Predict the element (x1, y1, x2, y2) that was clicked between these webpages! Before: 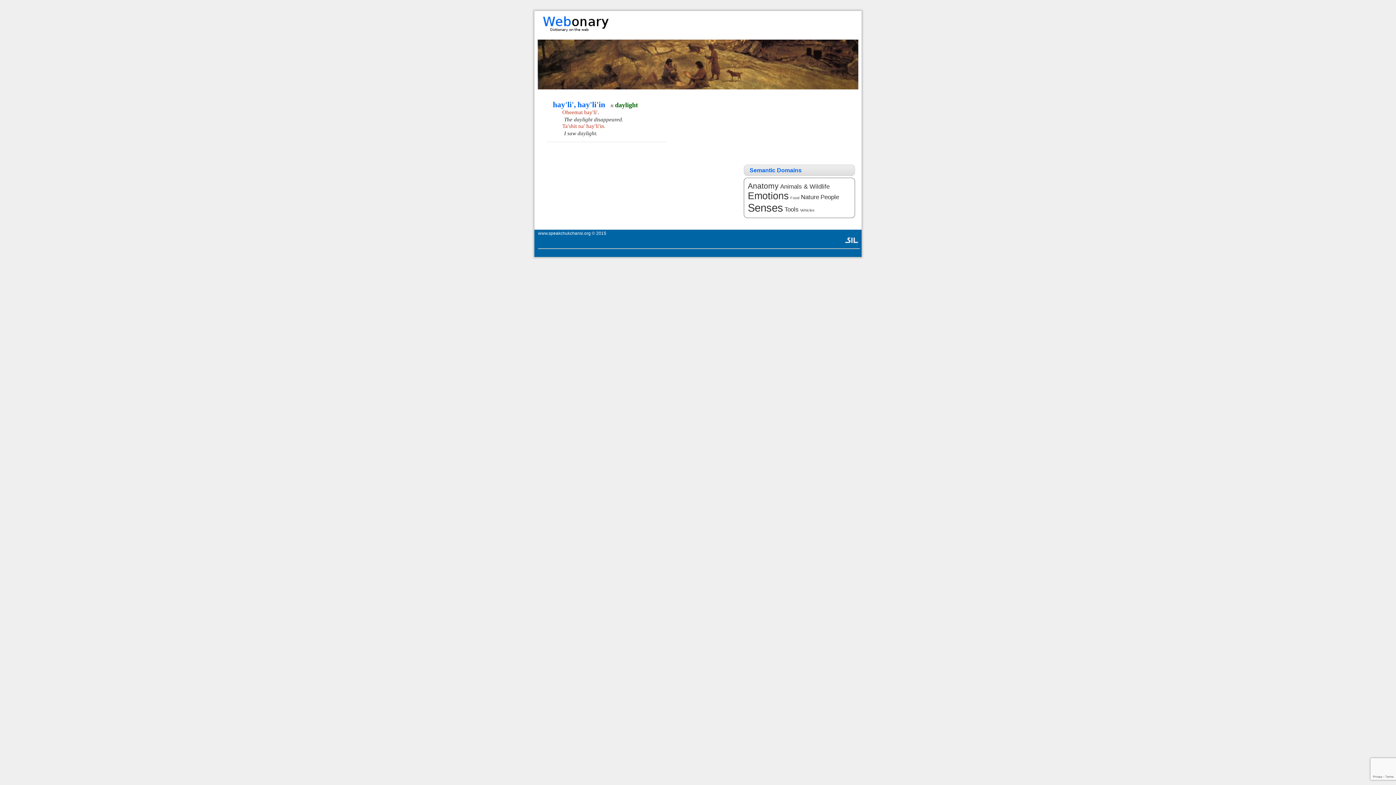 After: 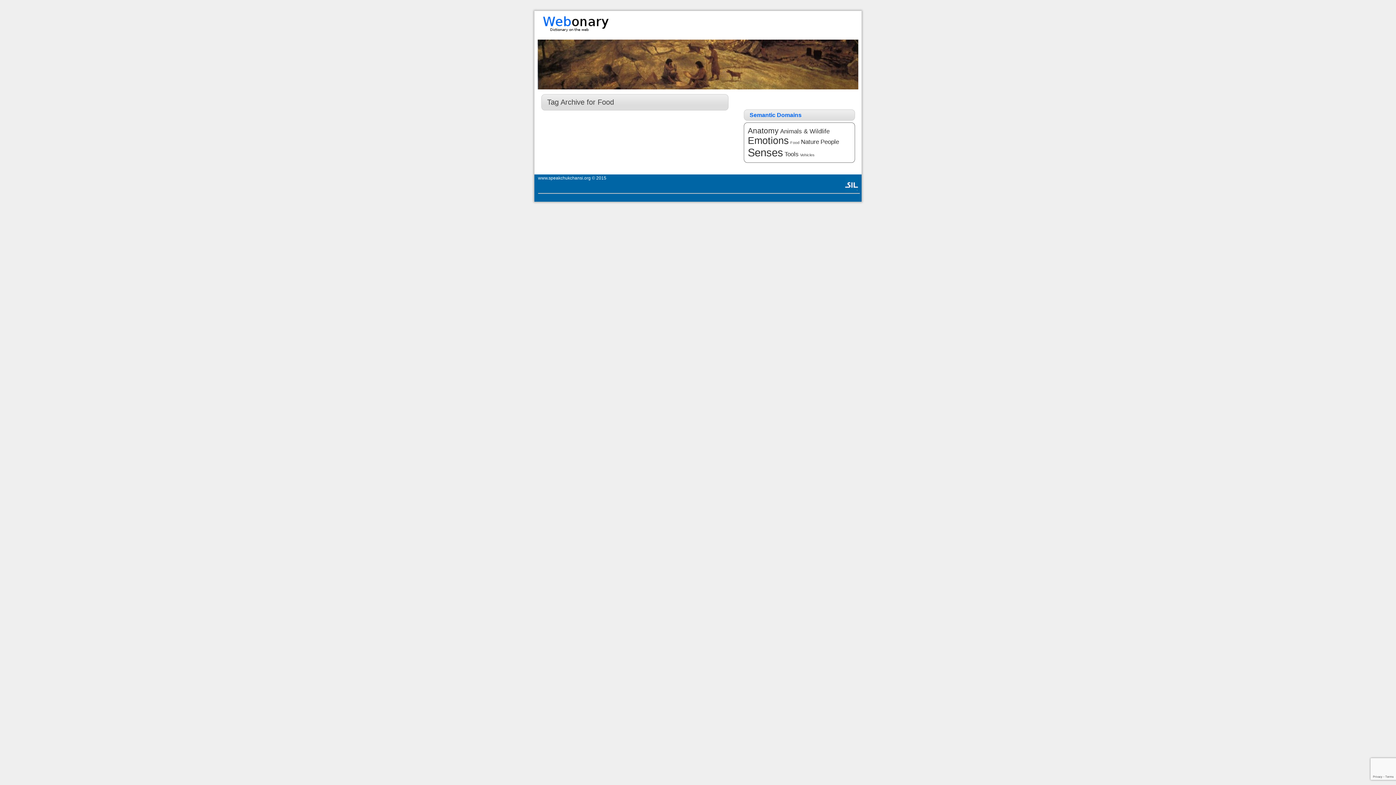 Action: bbox: (790, 195, 799, 200) label: Food (1 item)